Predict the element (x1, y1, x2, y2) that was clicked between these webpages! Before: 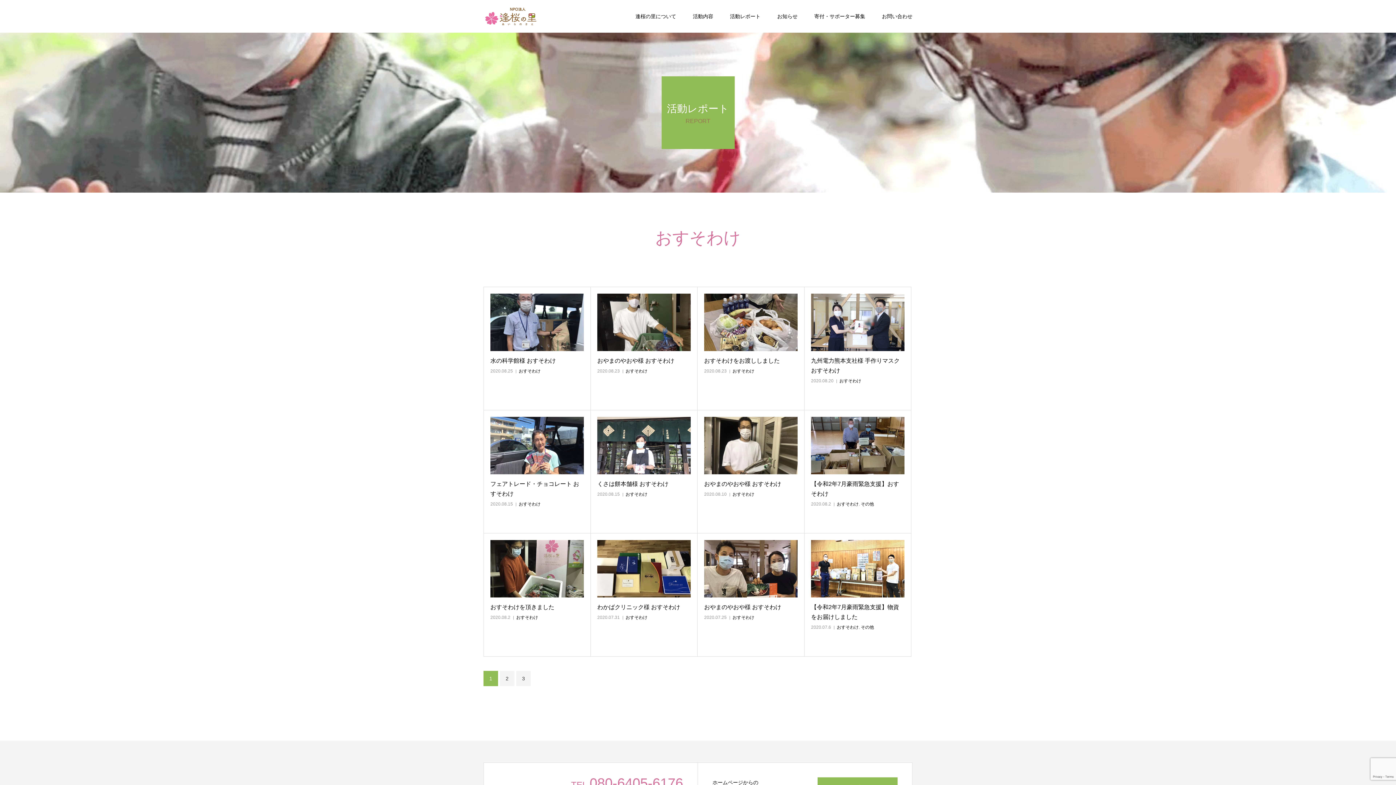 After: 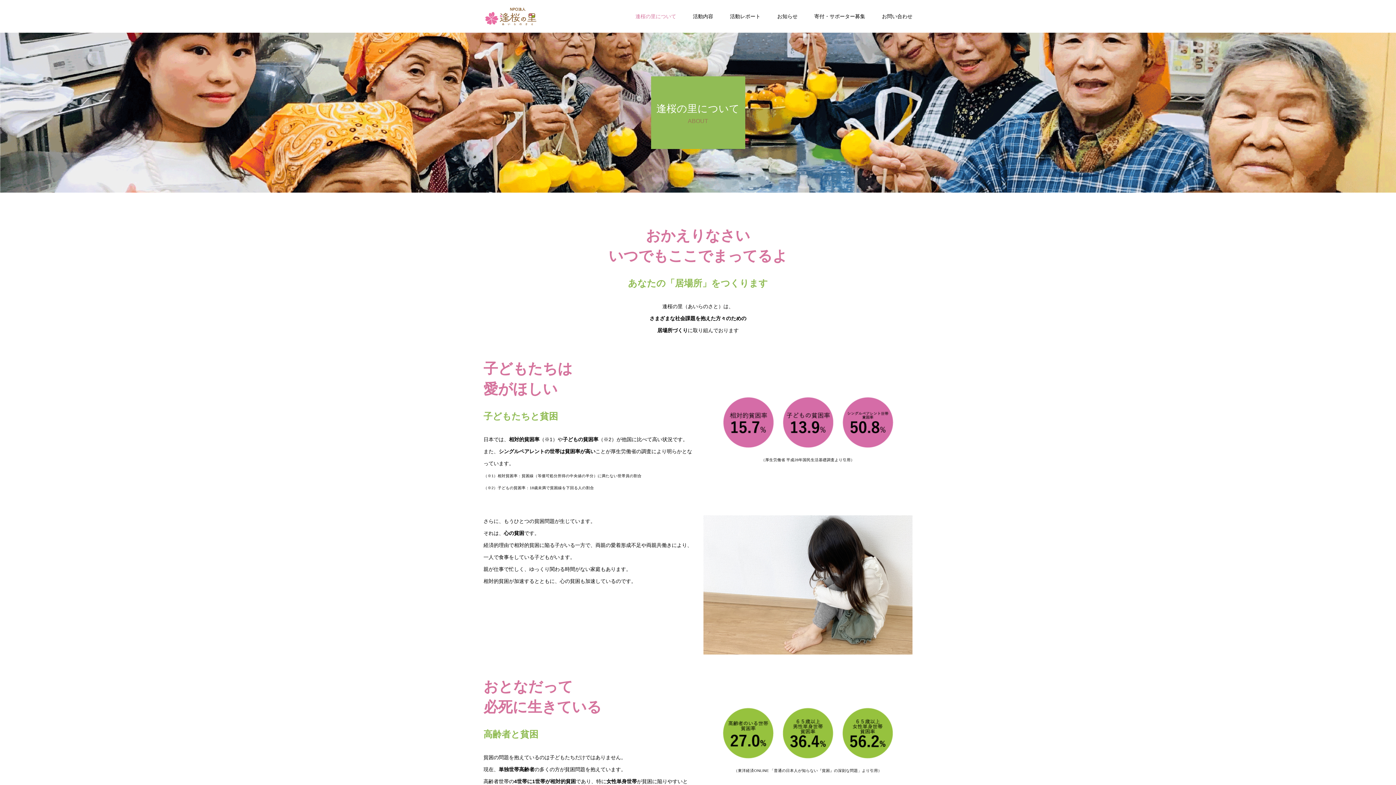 Action: bbox: (635, 0, 676, 32) label: 逢桜の里について